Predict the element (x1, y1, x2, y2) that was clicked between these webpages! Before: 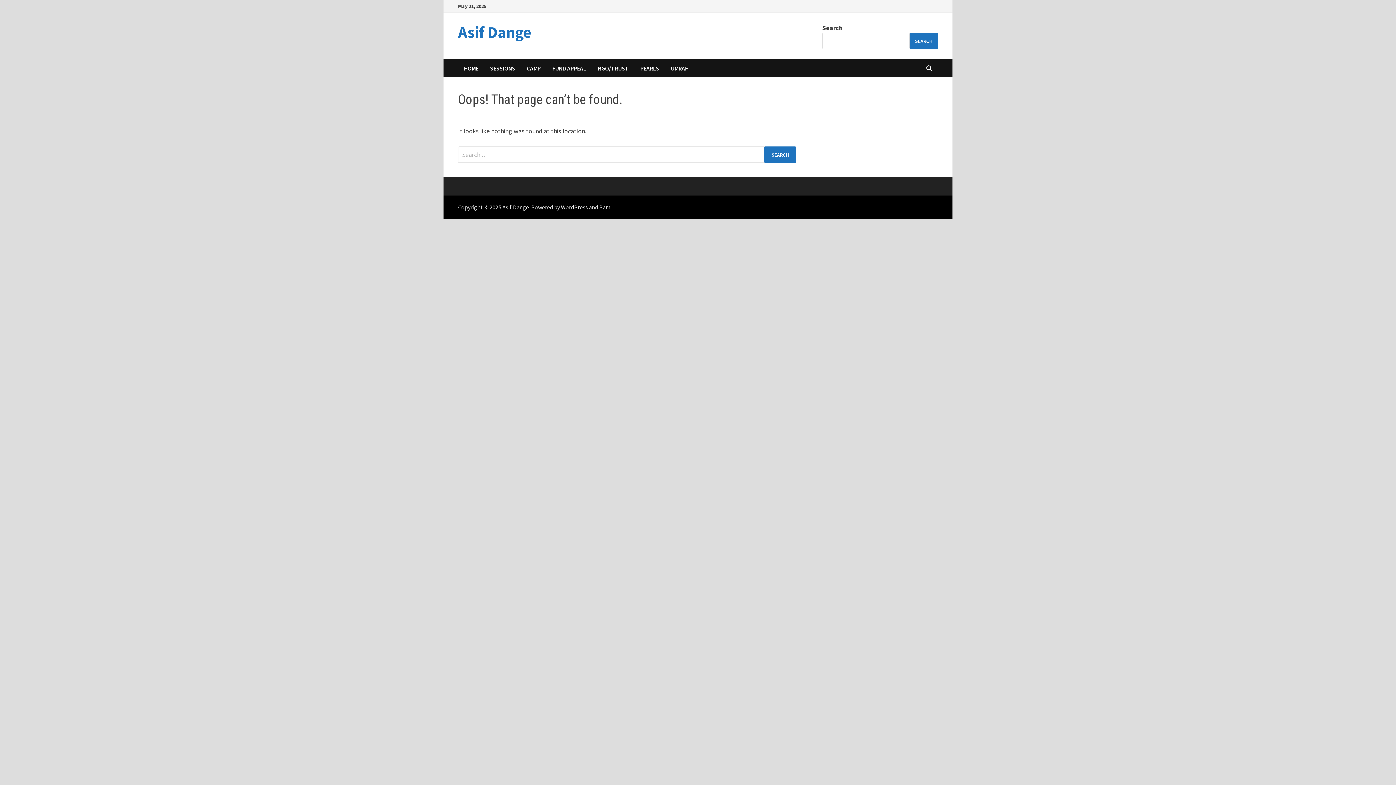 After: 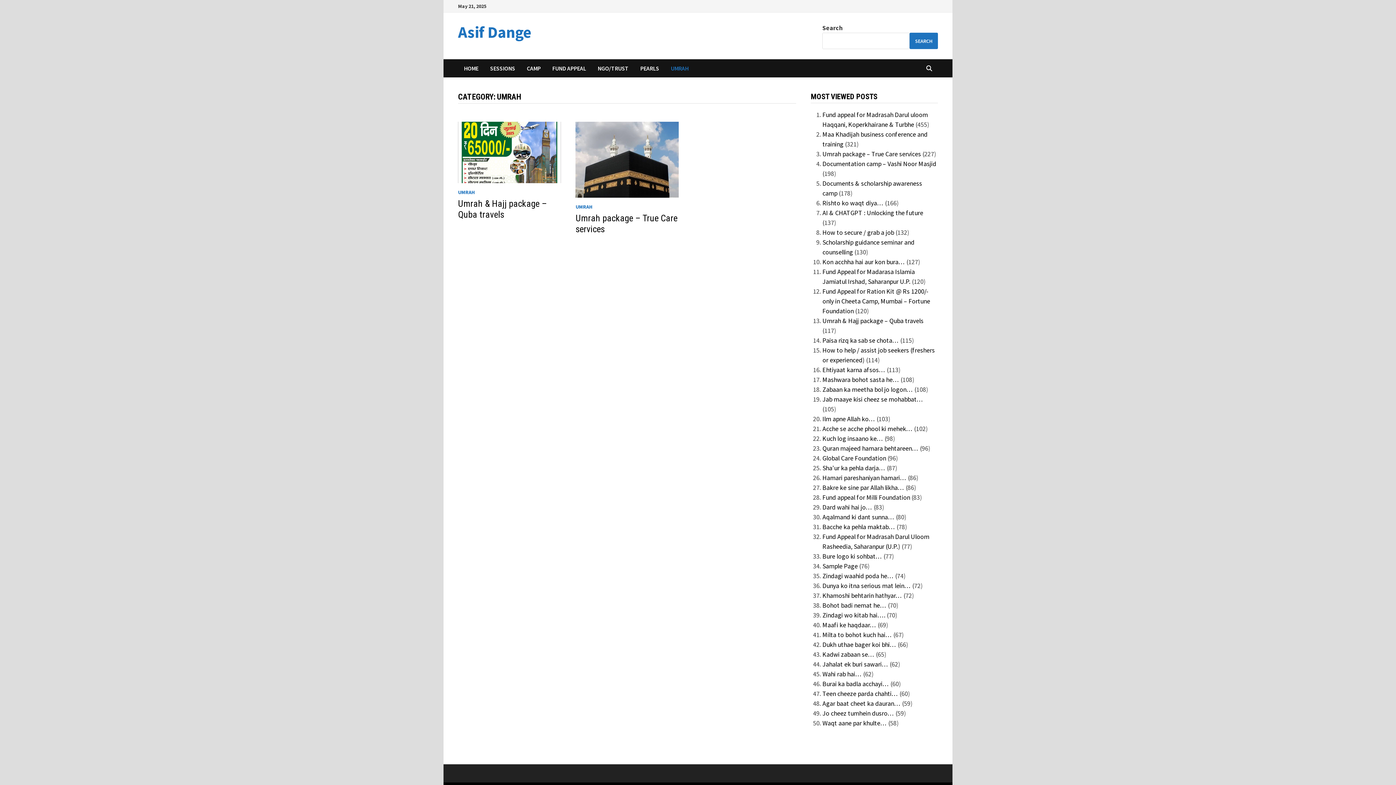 Action: label: UMRAH bbox: (665, 59, 694, 77)